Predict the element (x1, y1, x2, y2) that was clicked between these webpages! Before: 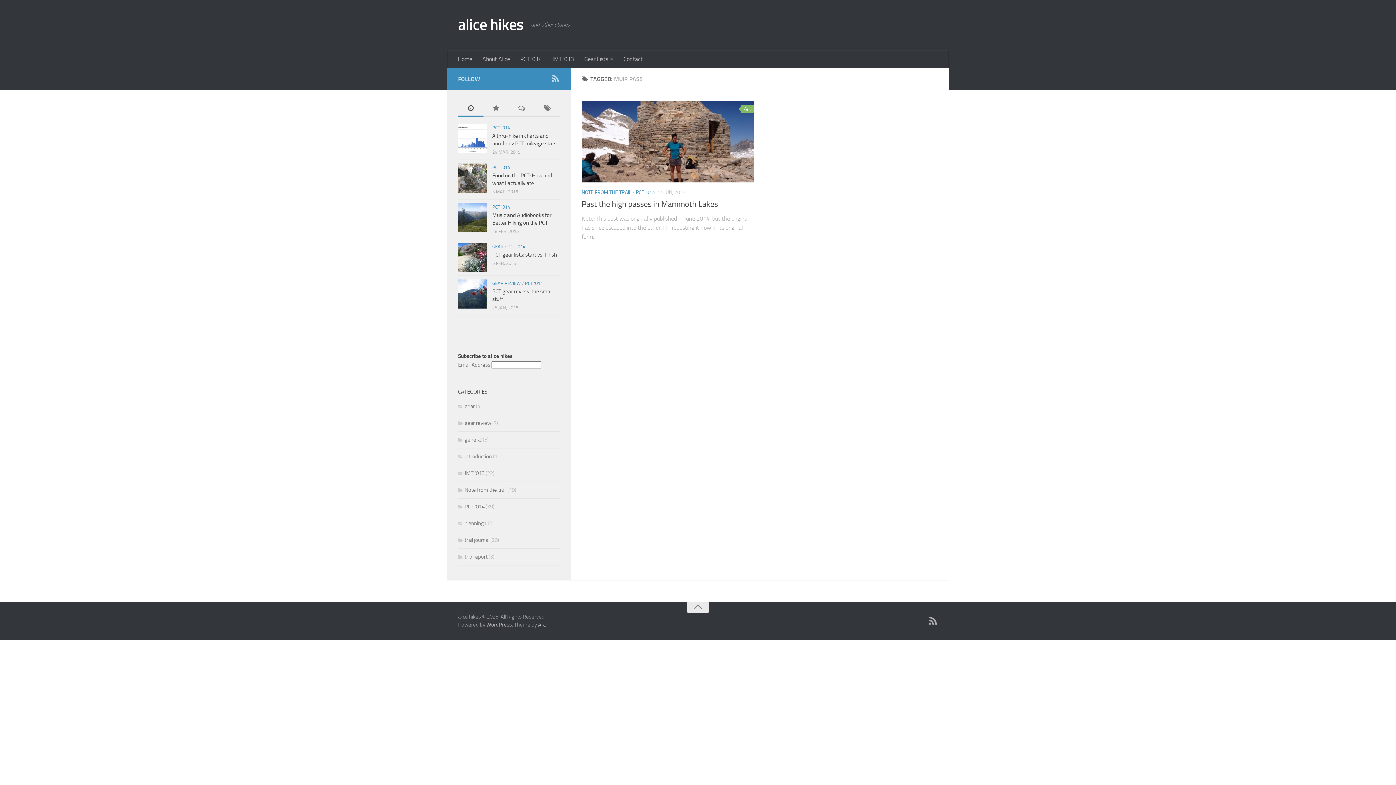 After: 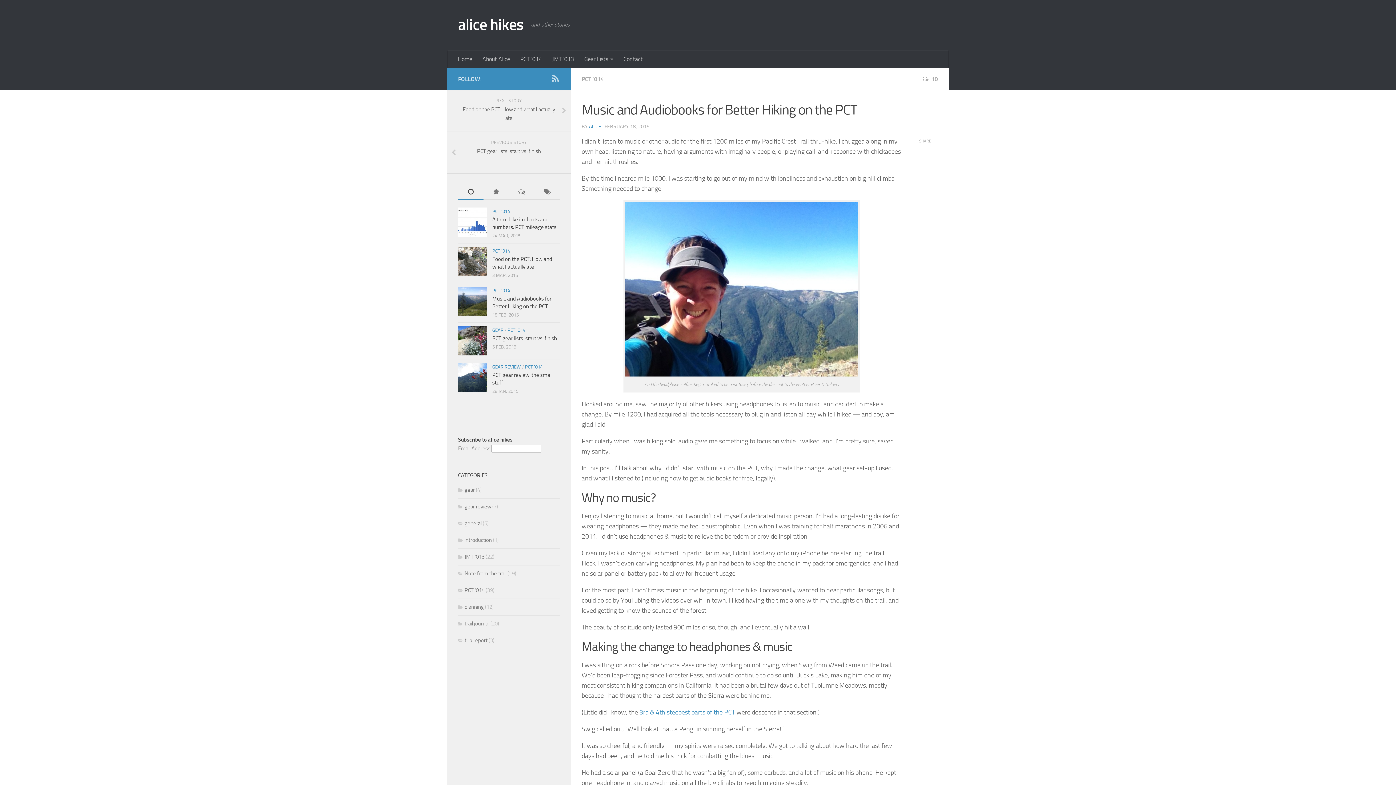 Action: bbox: (458, 203, 487, 232)